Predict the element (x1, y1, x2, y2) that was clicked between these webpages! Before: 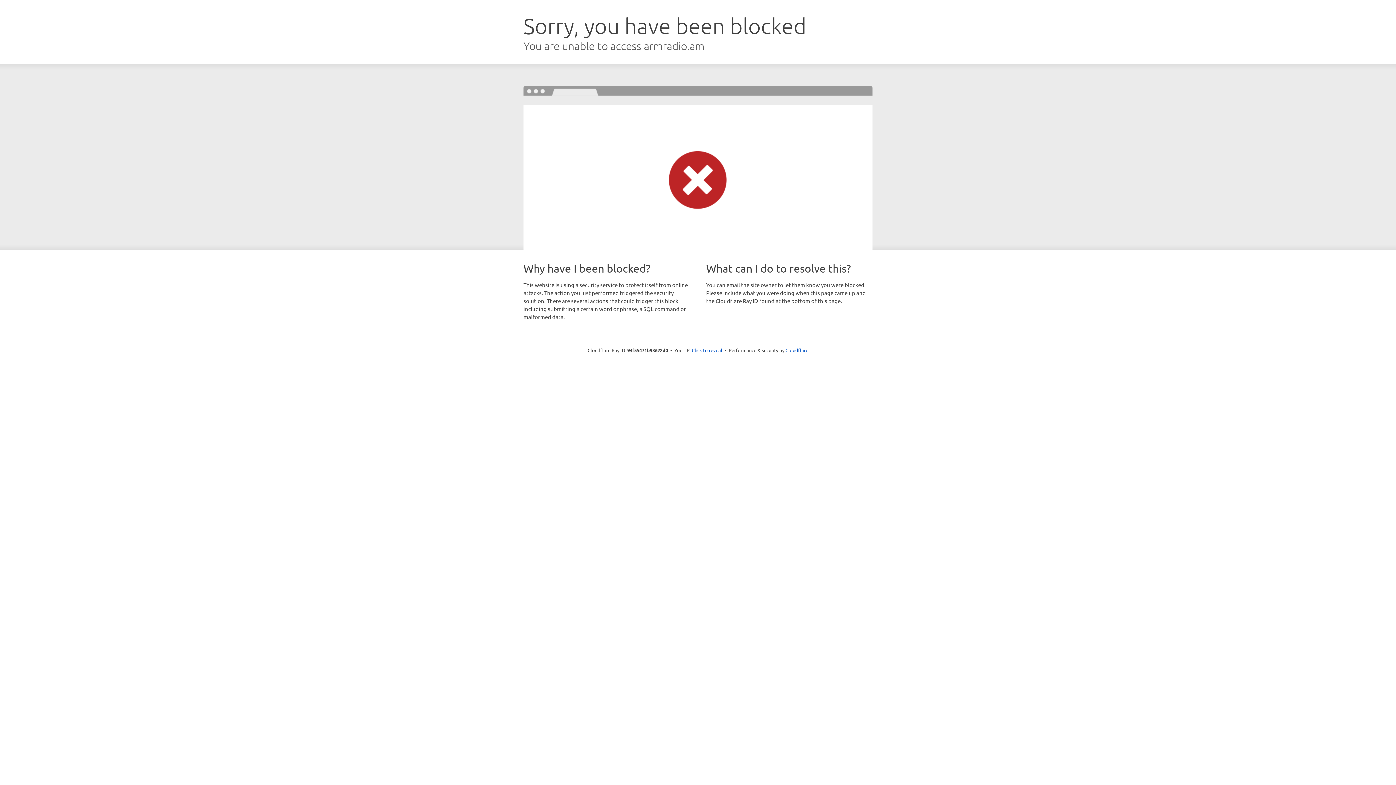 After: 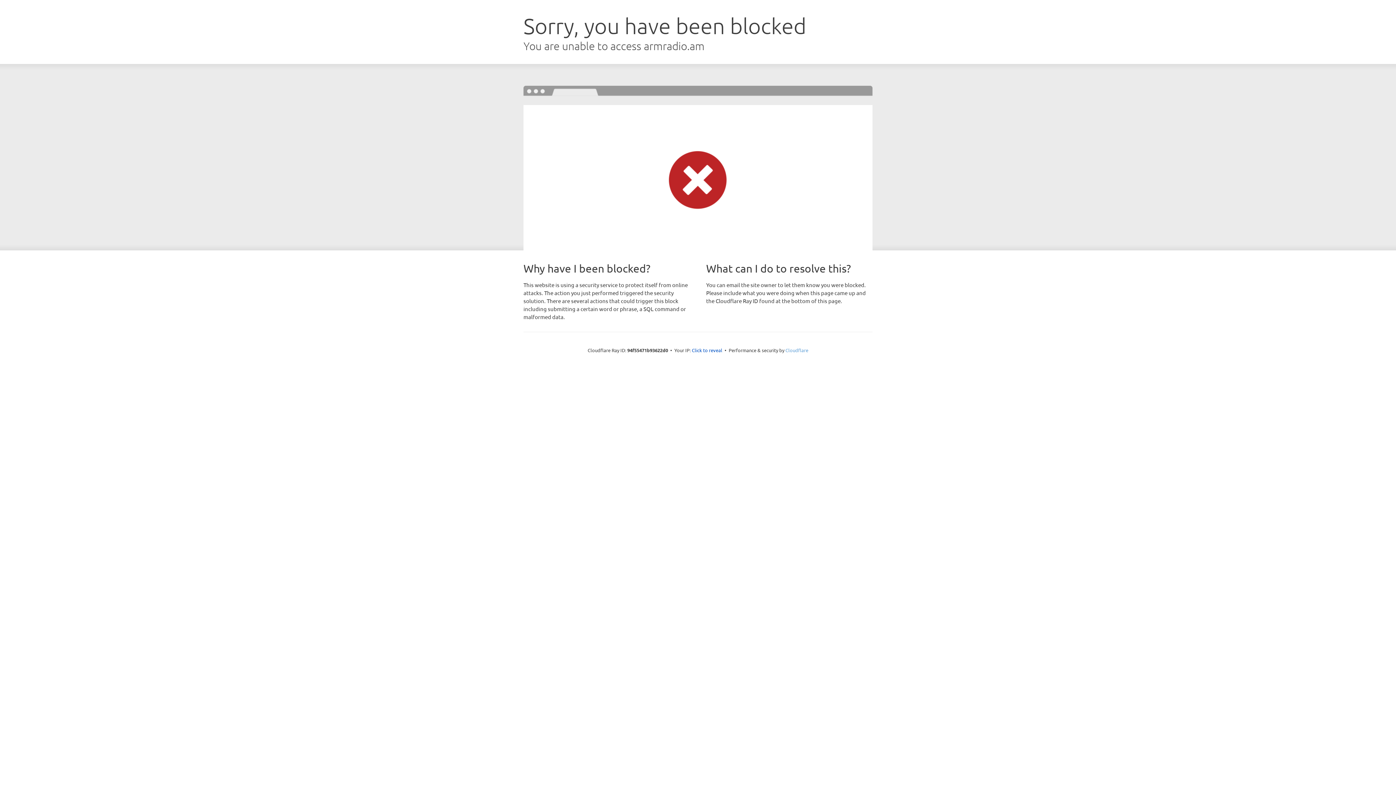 Action: bbox: (785, 347, 808, 353) label: Cloudflare